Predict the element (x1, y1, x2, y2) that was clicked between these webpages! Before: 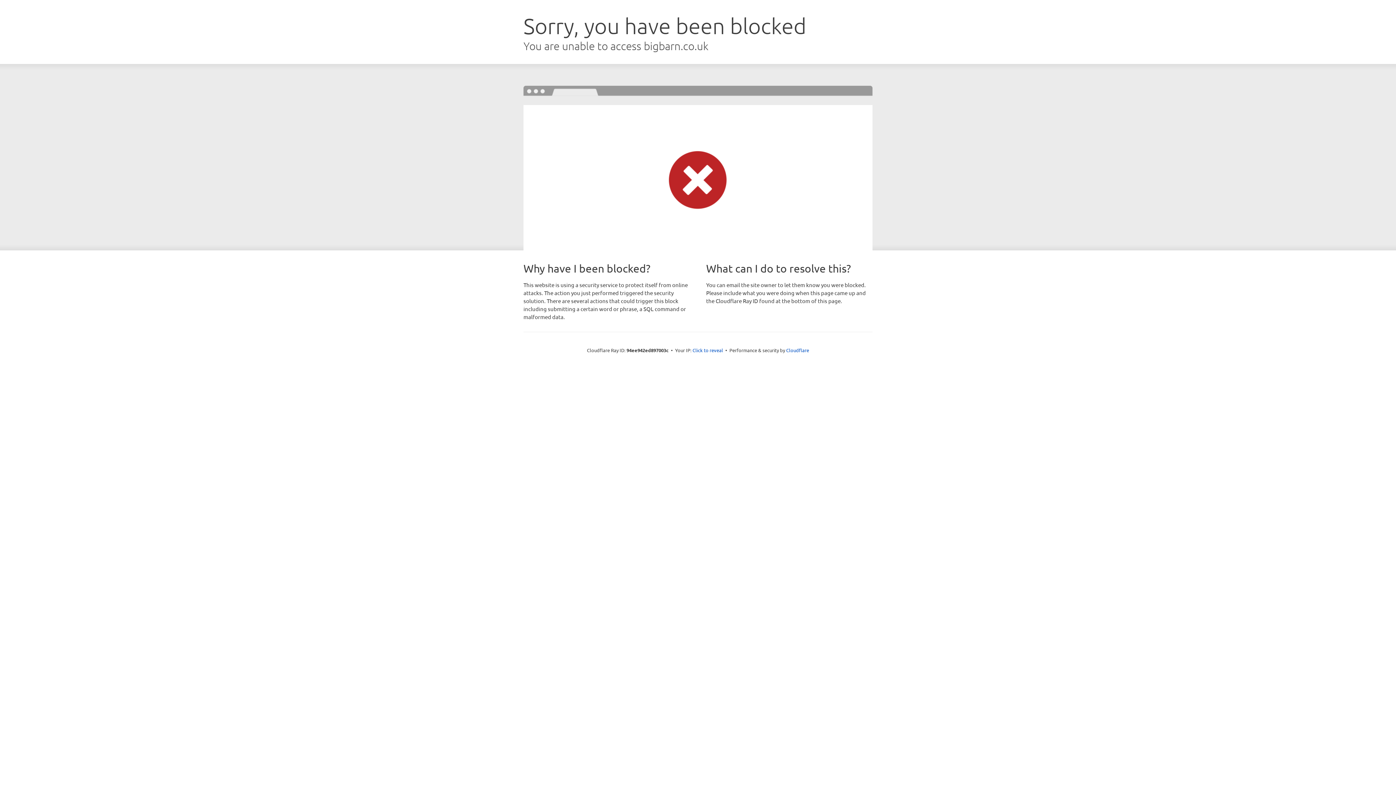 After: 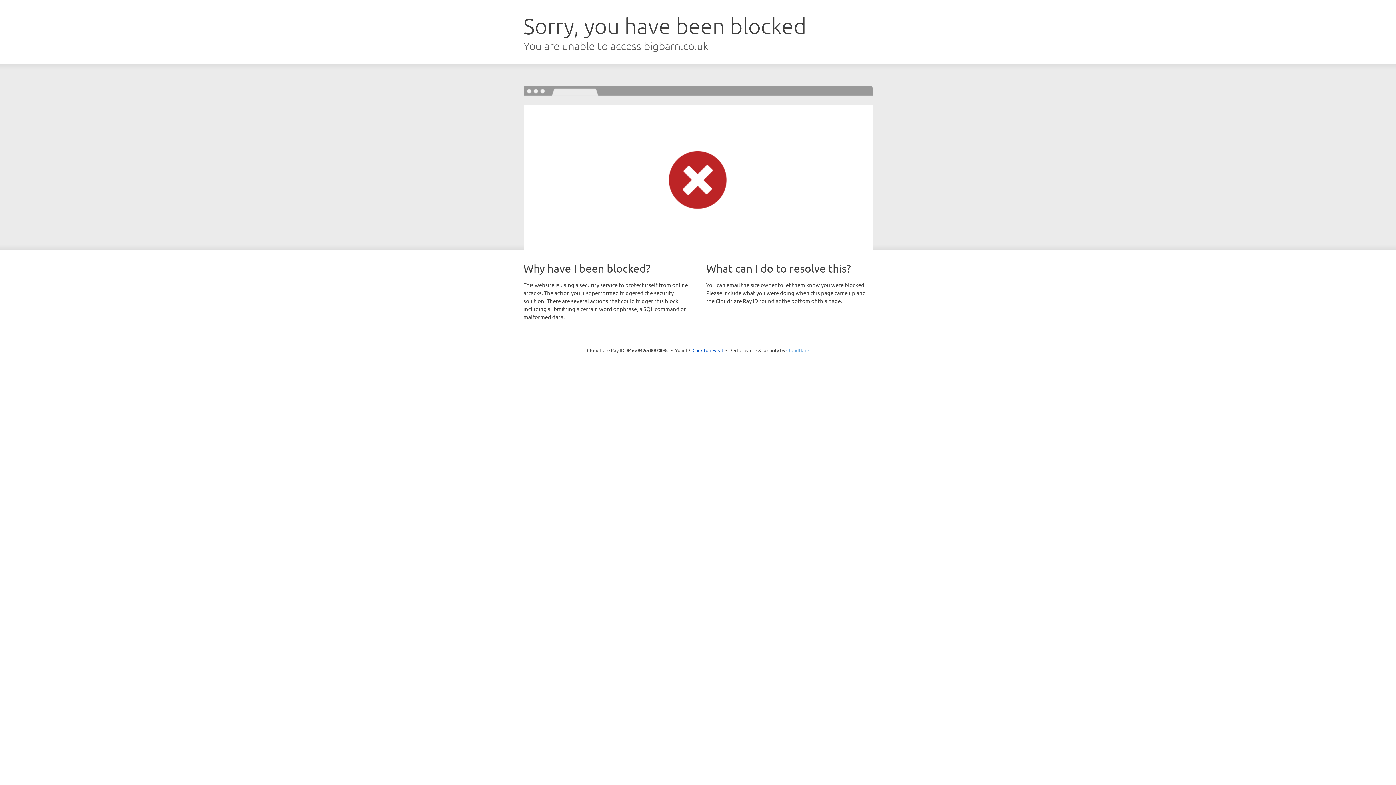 Action: bbox: (786, 347, 809, 353) label: Cloudflare